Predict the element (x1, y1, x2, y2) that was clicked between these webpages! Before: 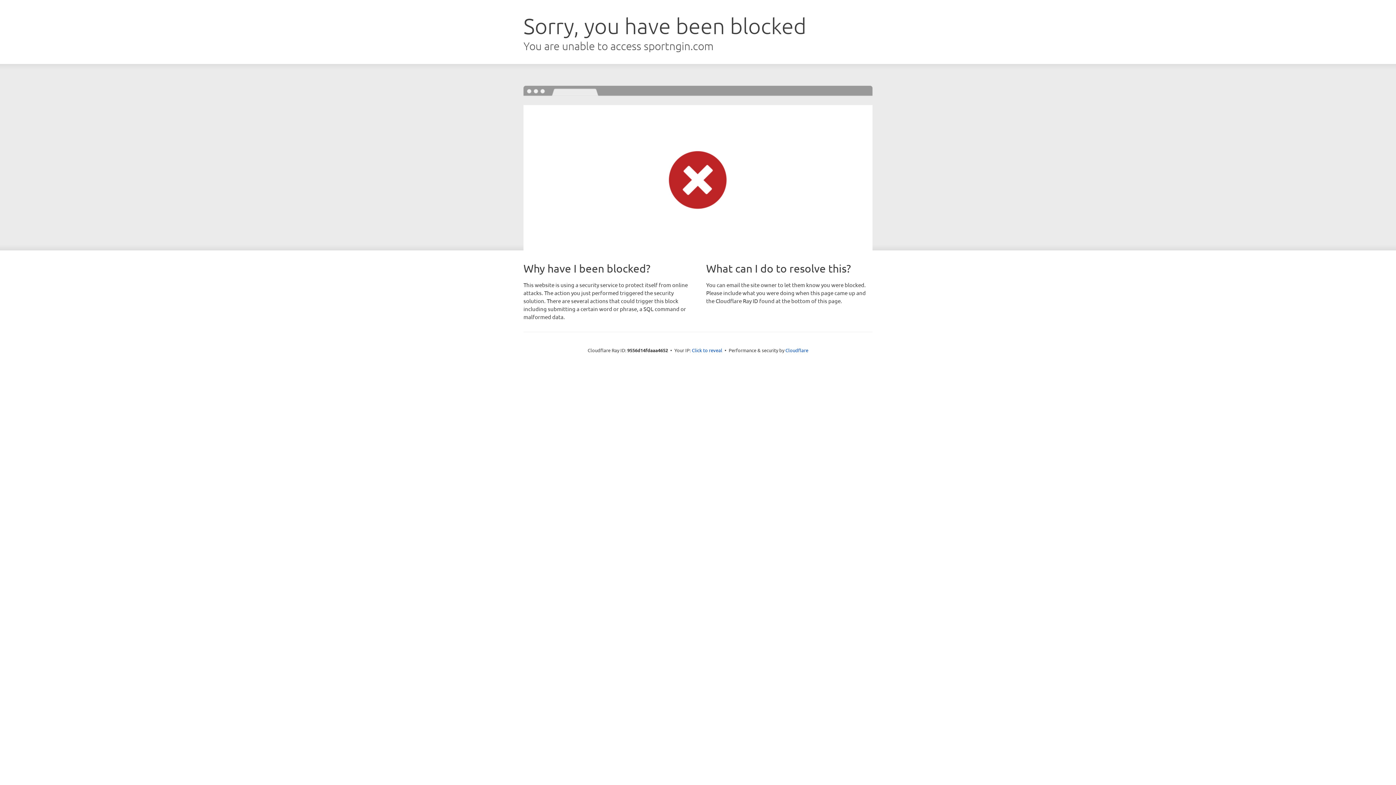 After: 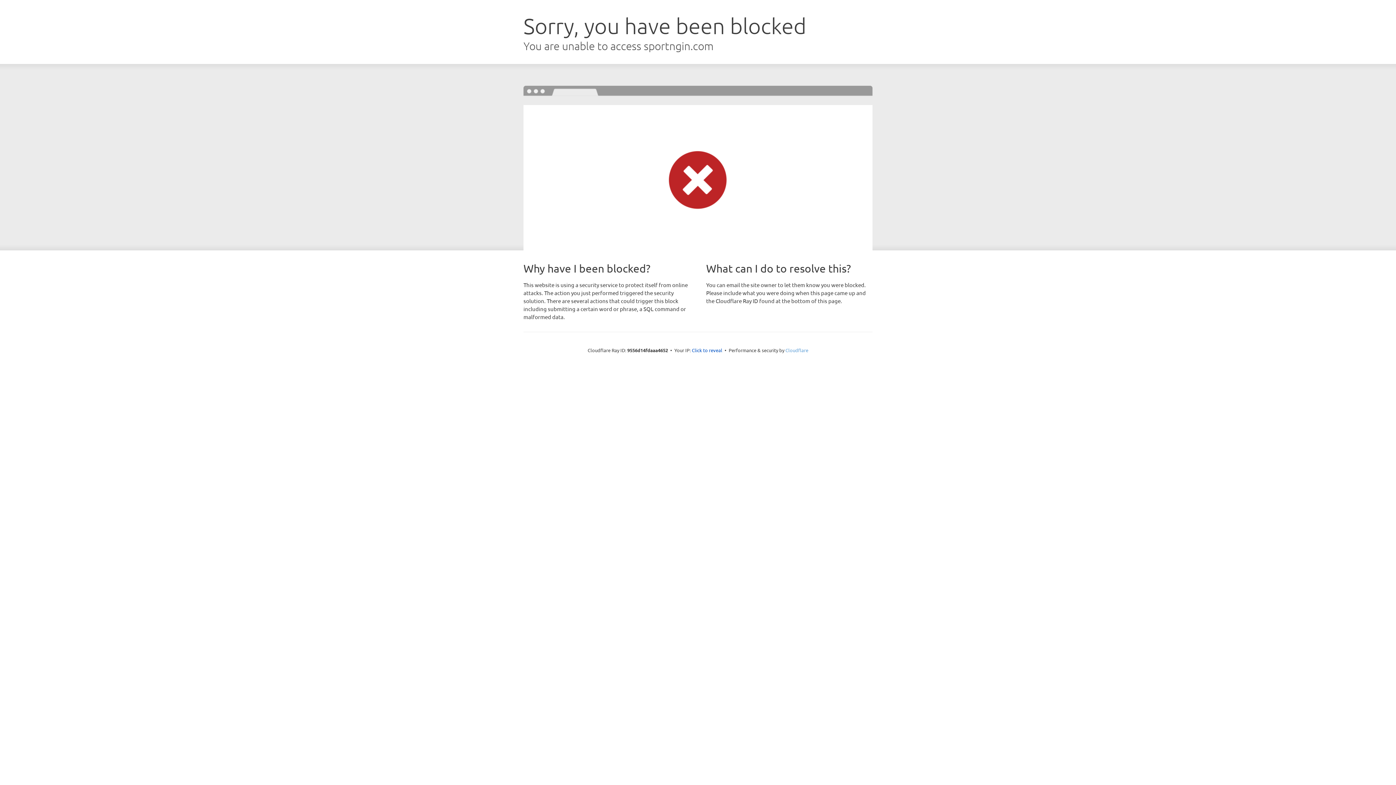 Action: bbox: (785, 347, 808, 353) label: Cloudflare